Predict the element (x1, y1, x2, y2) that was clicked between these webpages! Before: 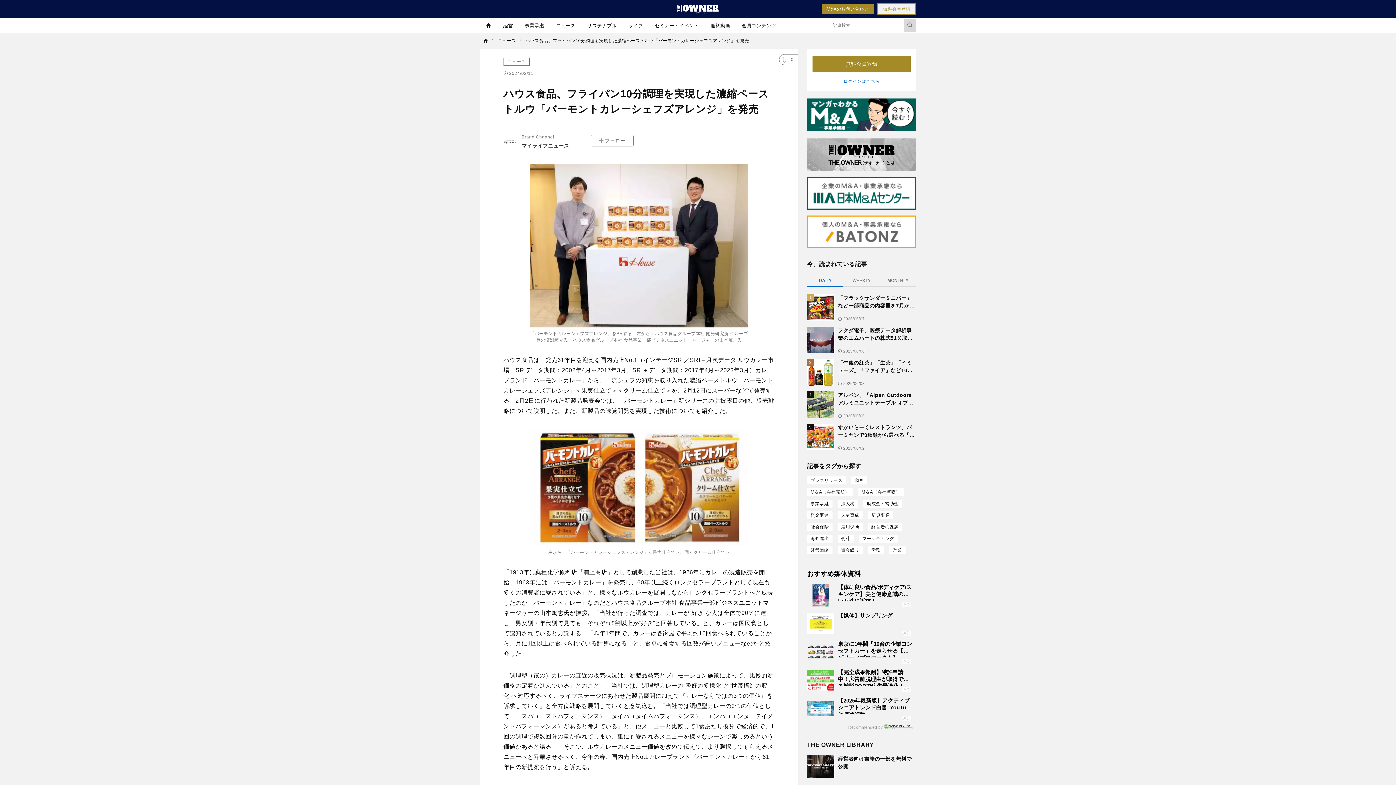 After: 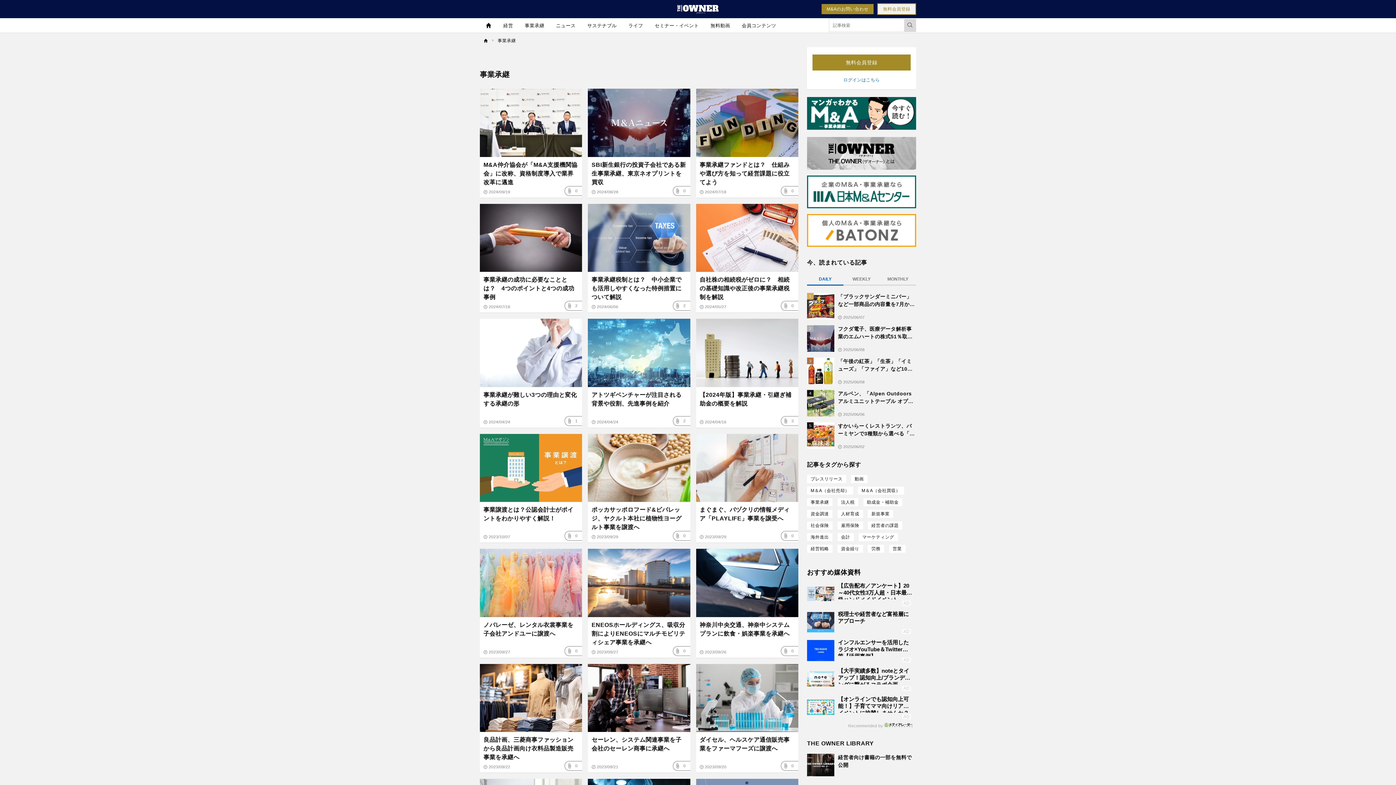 Action: label: 事業承継 bbox: (807, 500, 832, 508)